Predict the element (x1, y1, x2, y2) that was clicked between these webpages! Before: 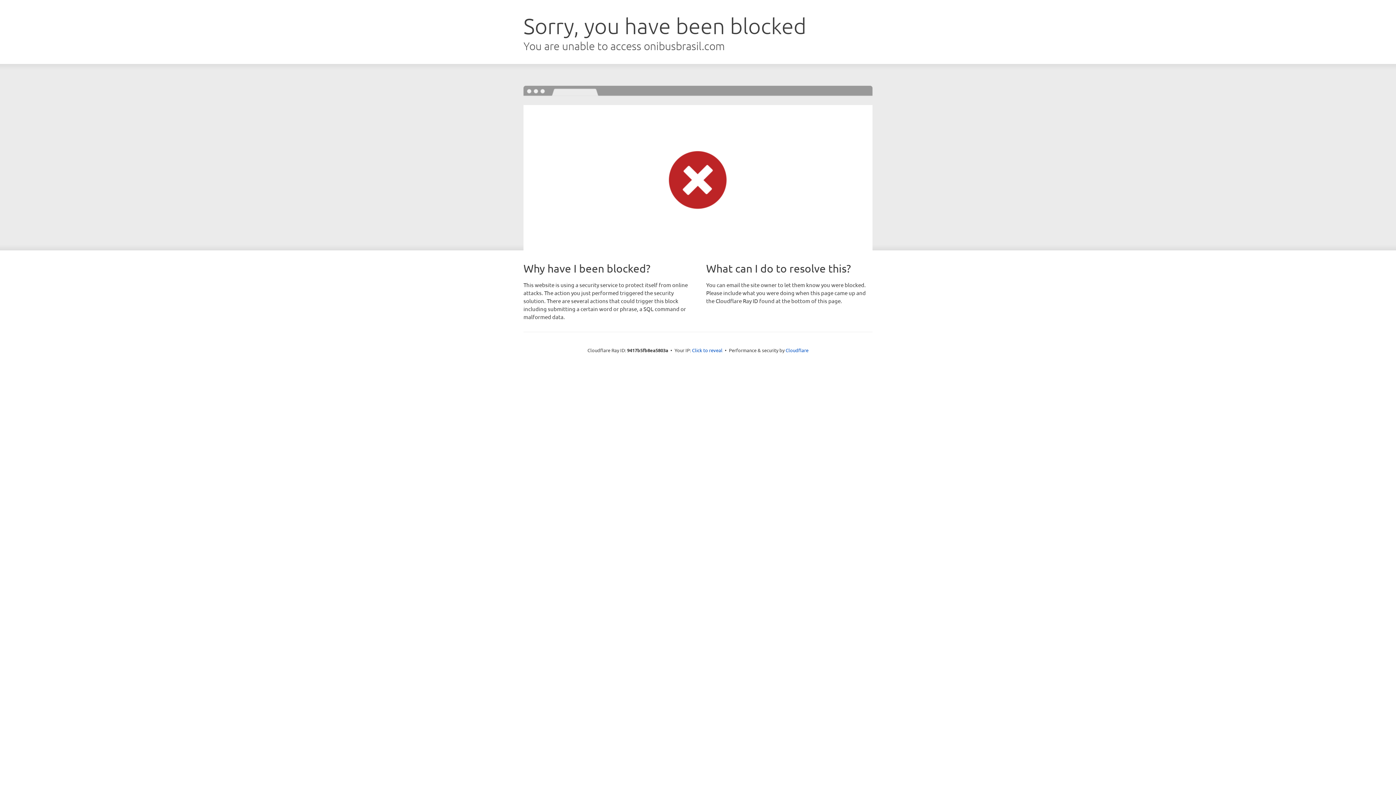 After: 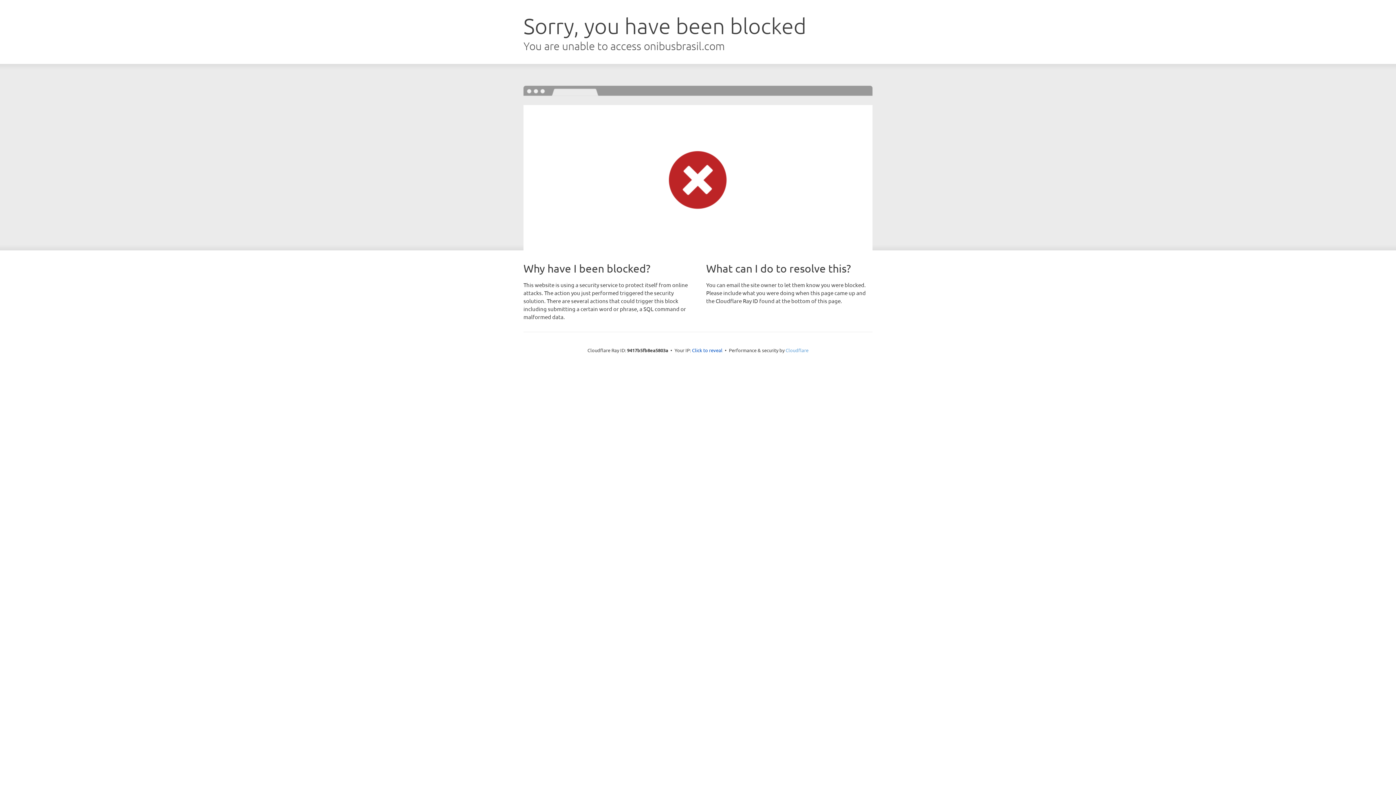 Action: bbox: (785, 347, 808, 353) label: Cloudflare